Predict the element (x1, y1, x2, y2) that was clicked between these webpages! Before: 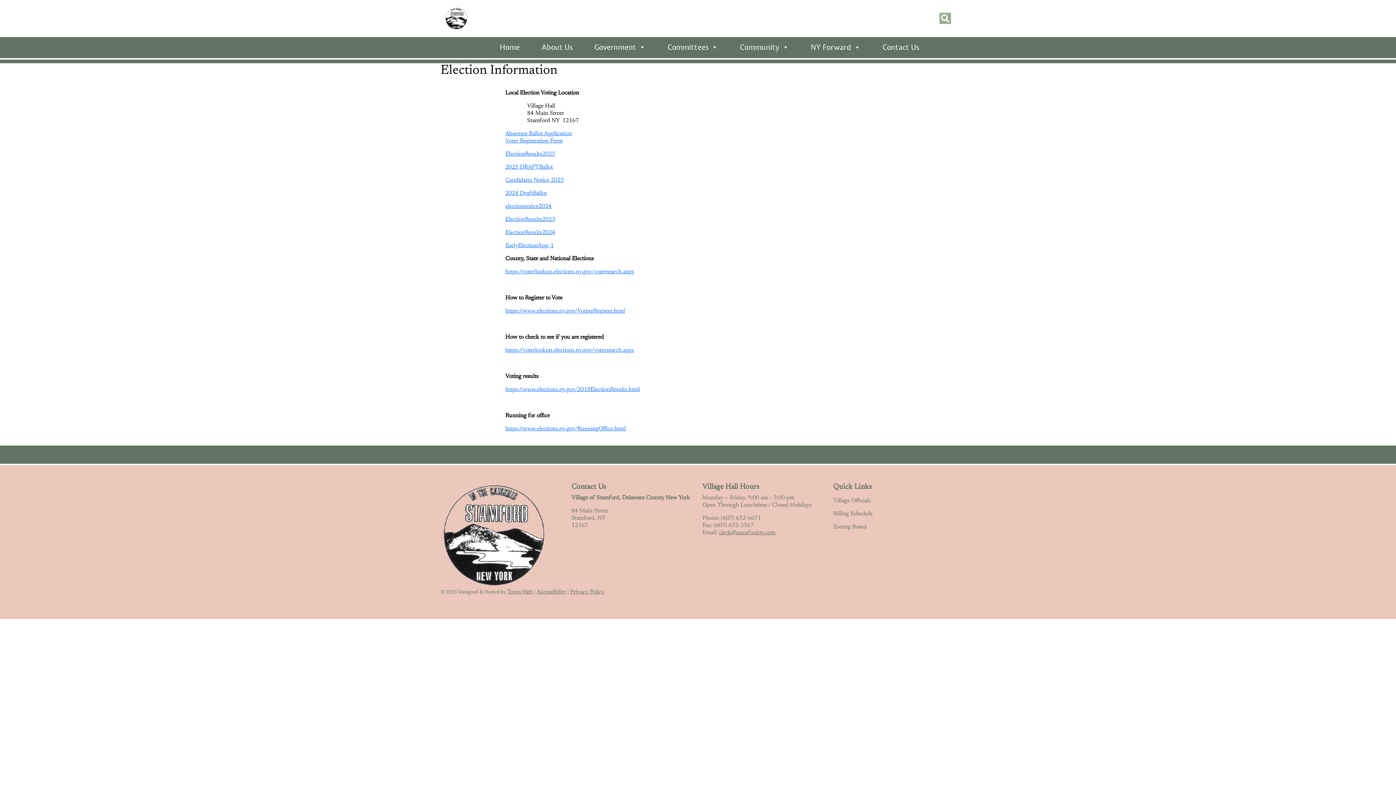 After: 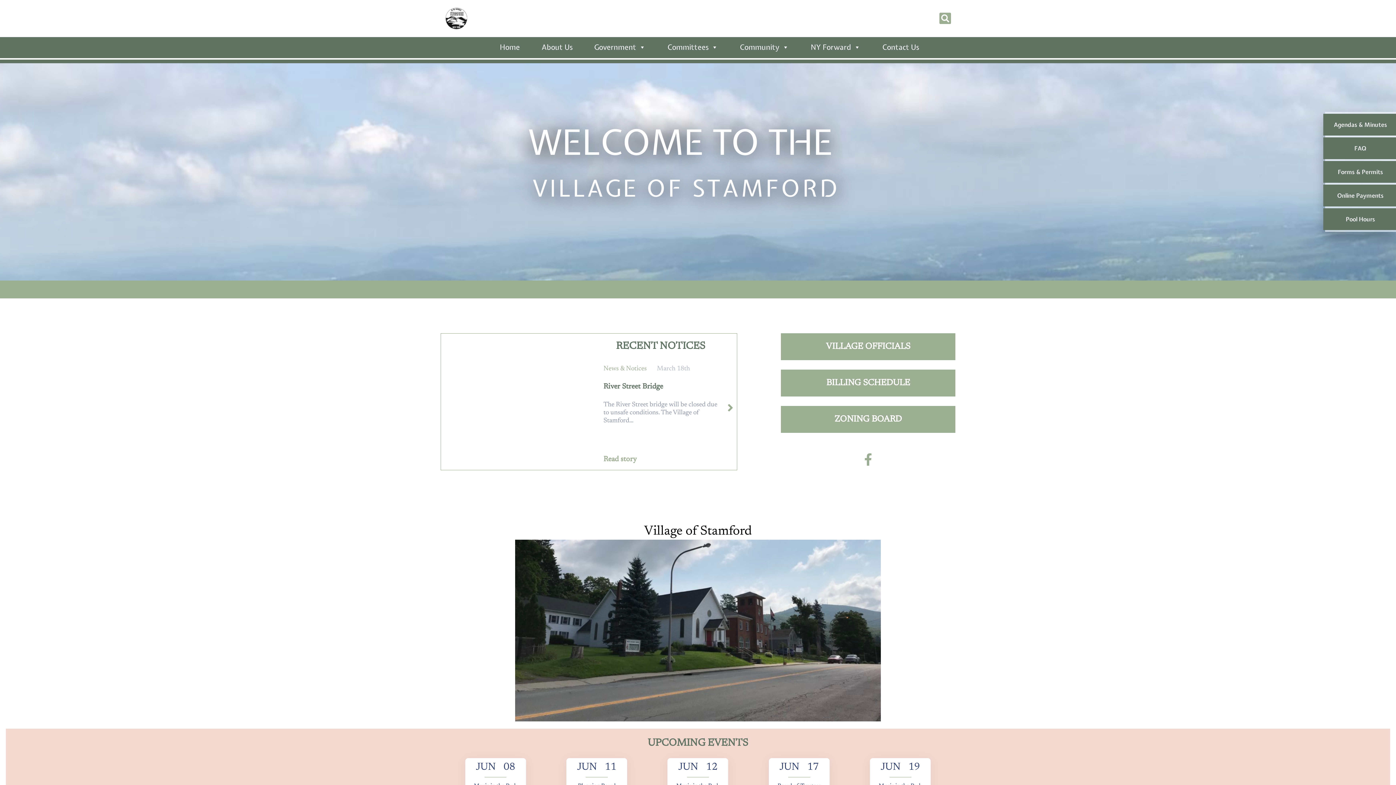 Action: bbox: (445, 5, 467, 31)